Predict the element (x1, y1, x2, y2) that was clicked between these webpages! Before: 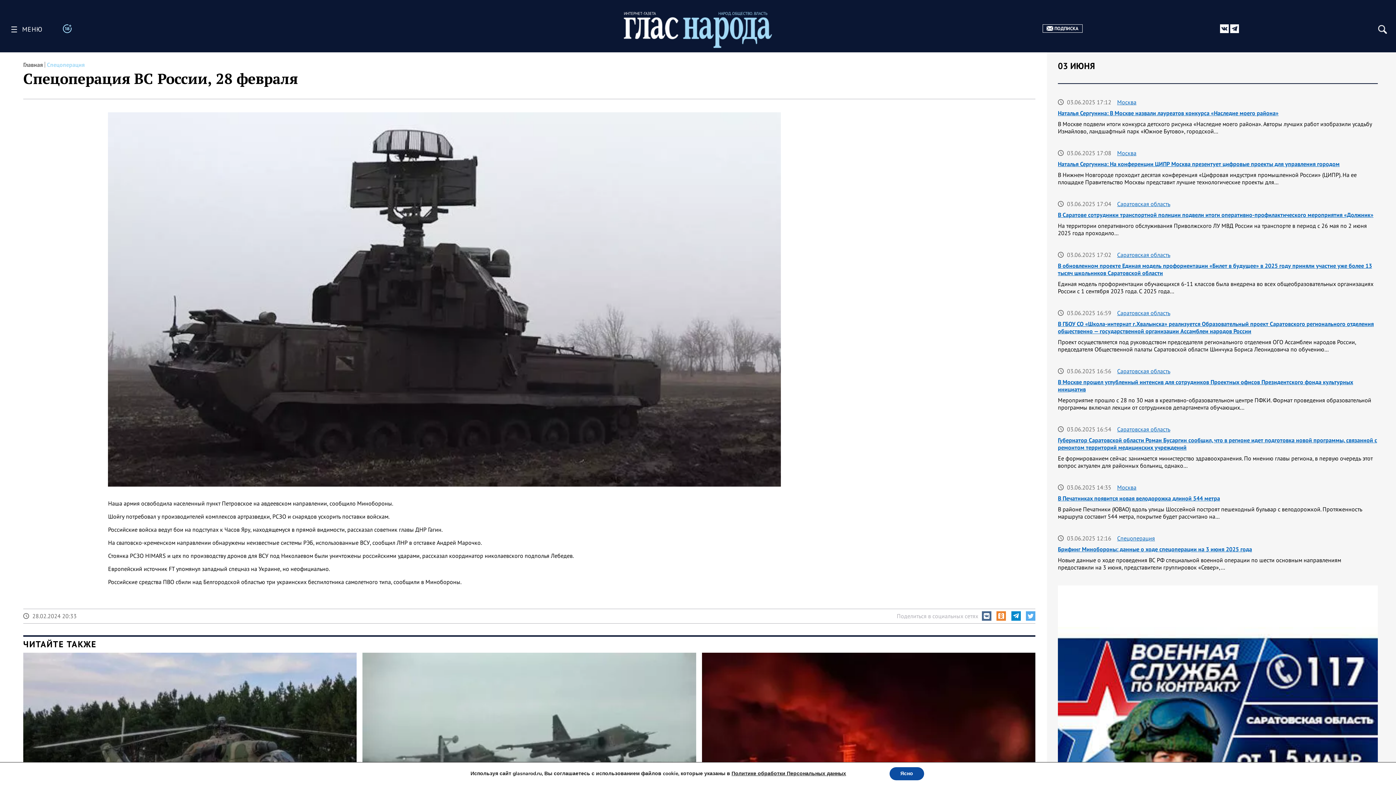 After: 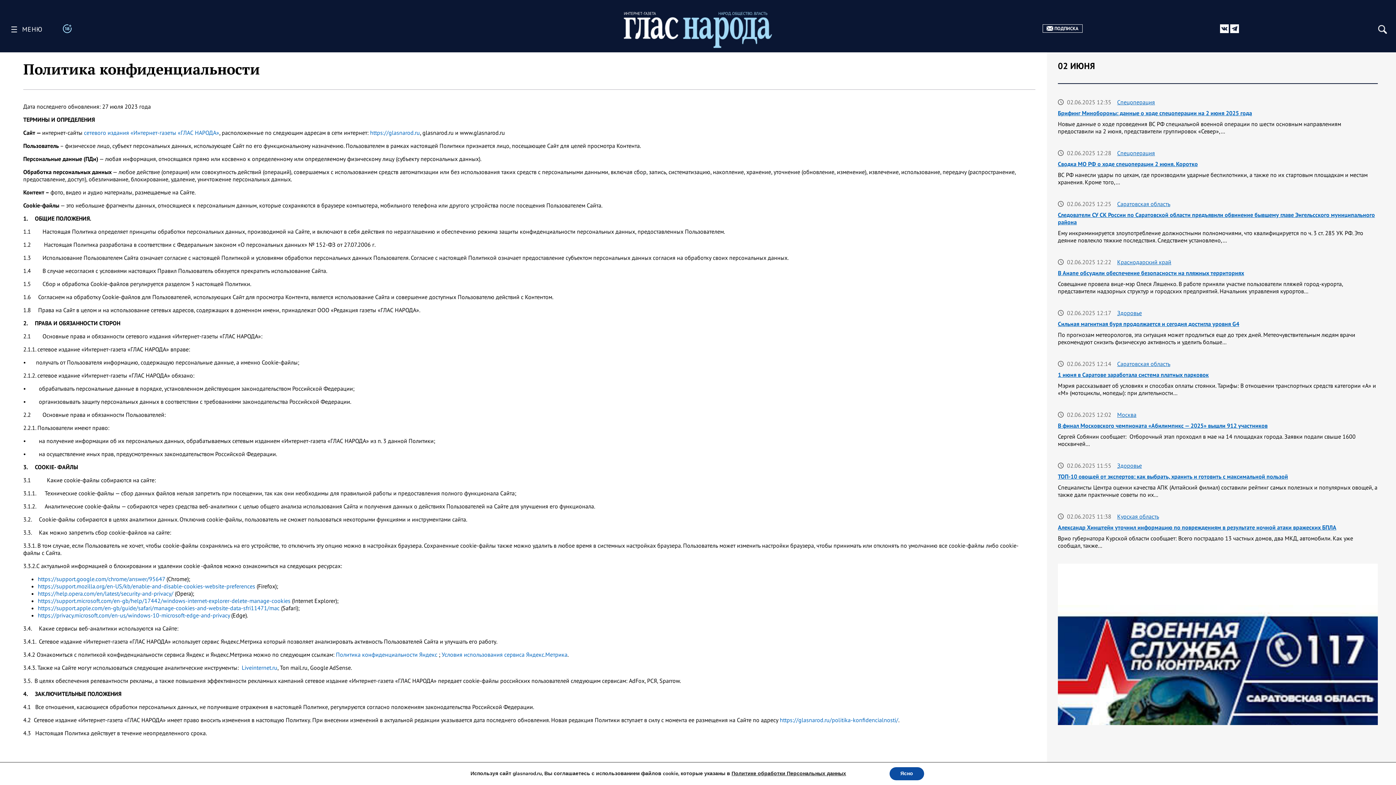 Action: label: Политике обработки Персональных данных bbox: (731, 770, 846, 777)